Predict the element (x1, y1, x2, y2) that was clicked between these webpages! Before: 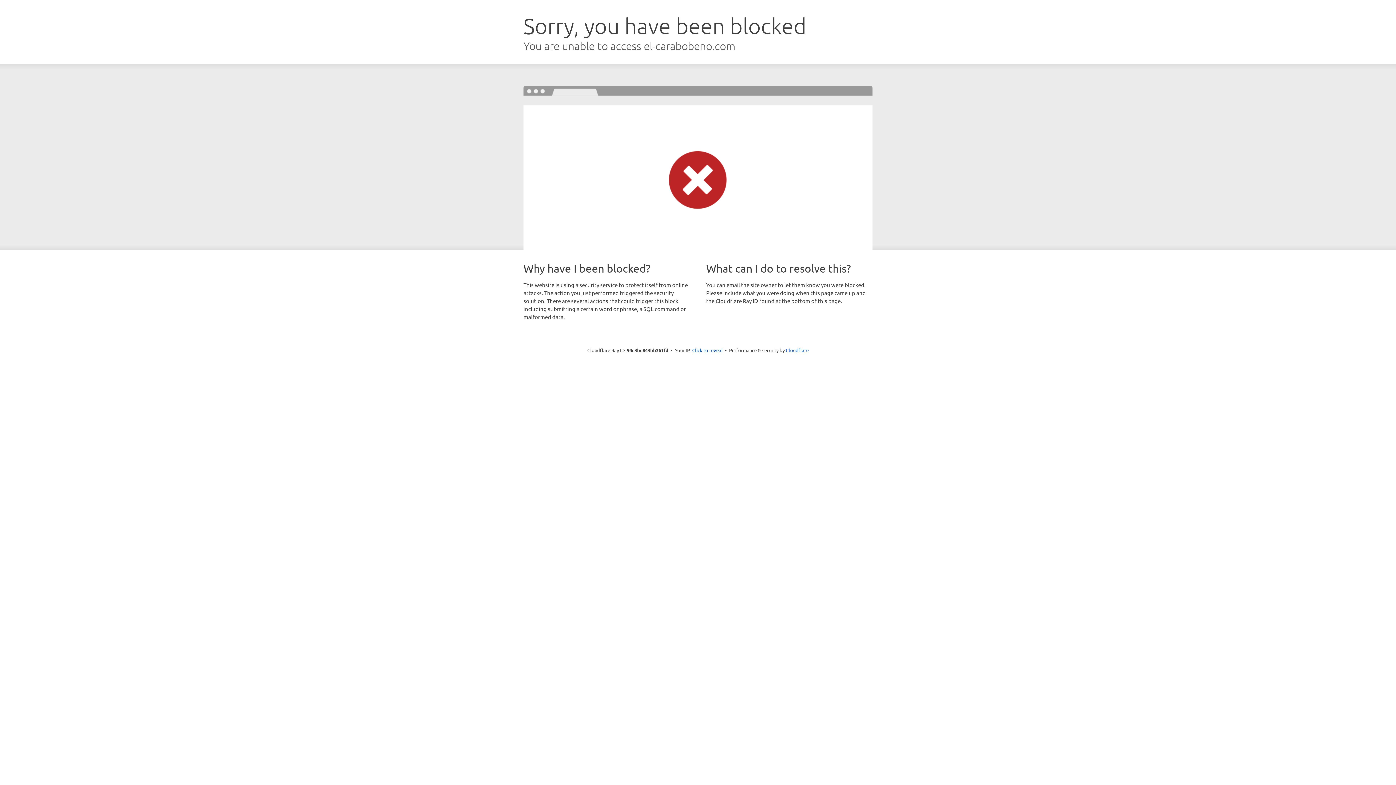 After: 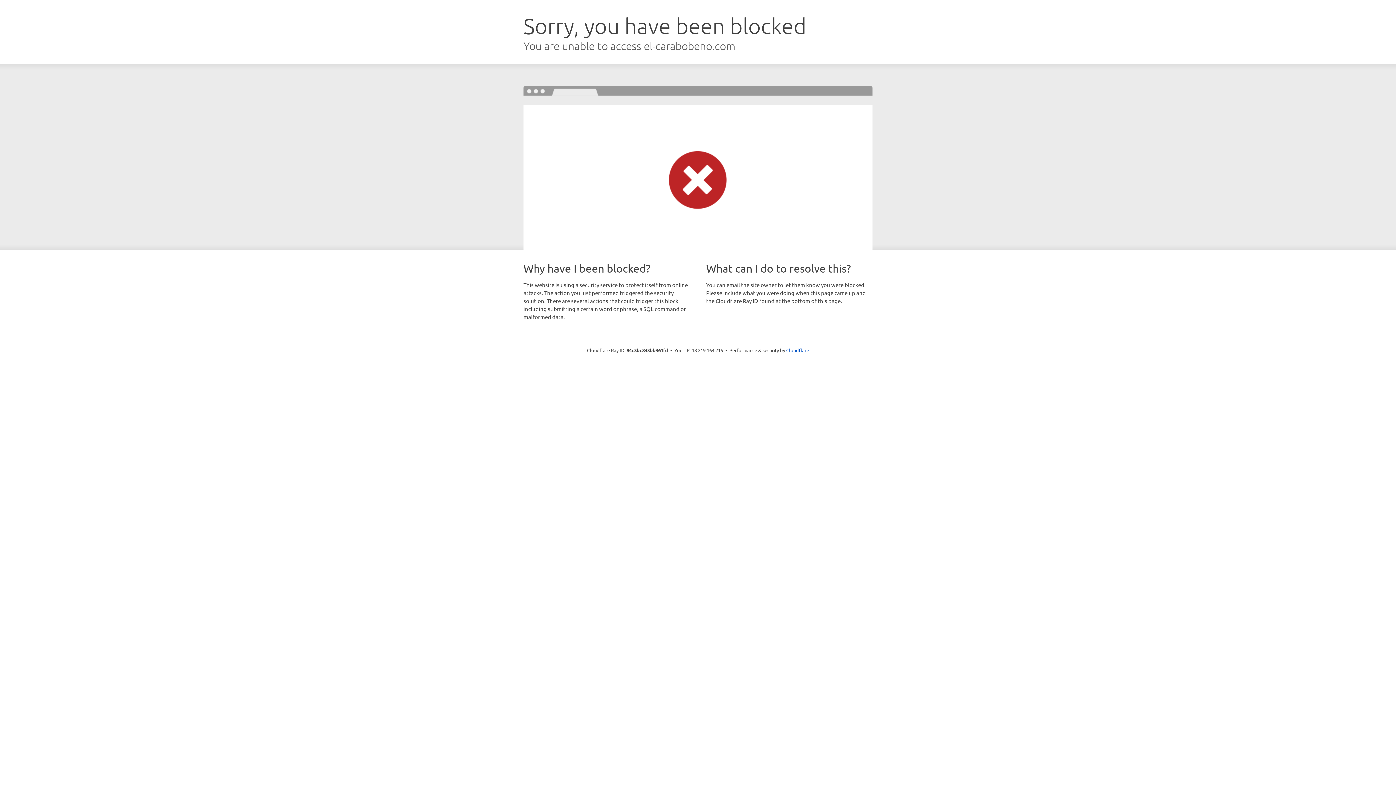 Action: label: Click to reveal bbox: (692, 346, 722, 353)